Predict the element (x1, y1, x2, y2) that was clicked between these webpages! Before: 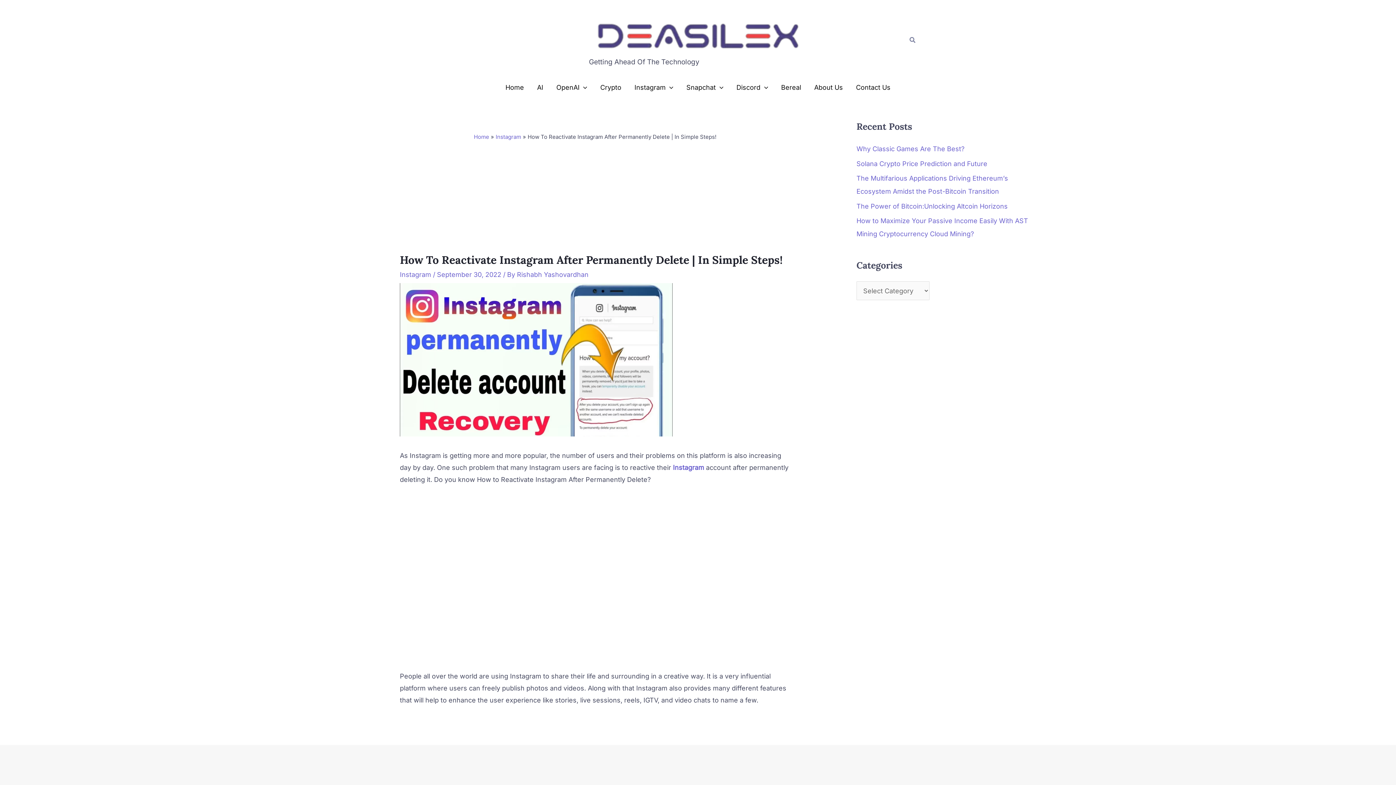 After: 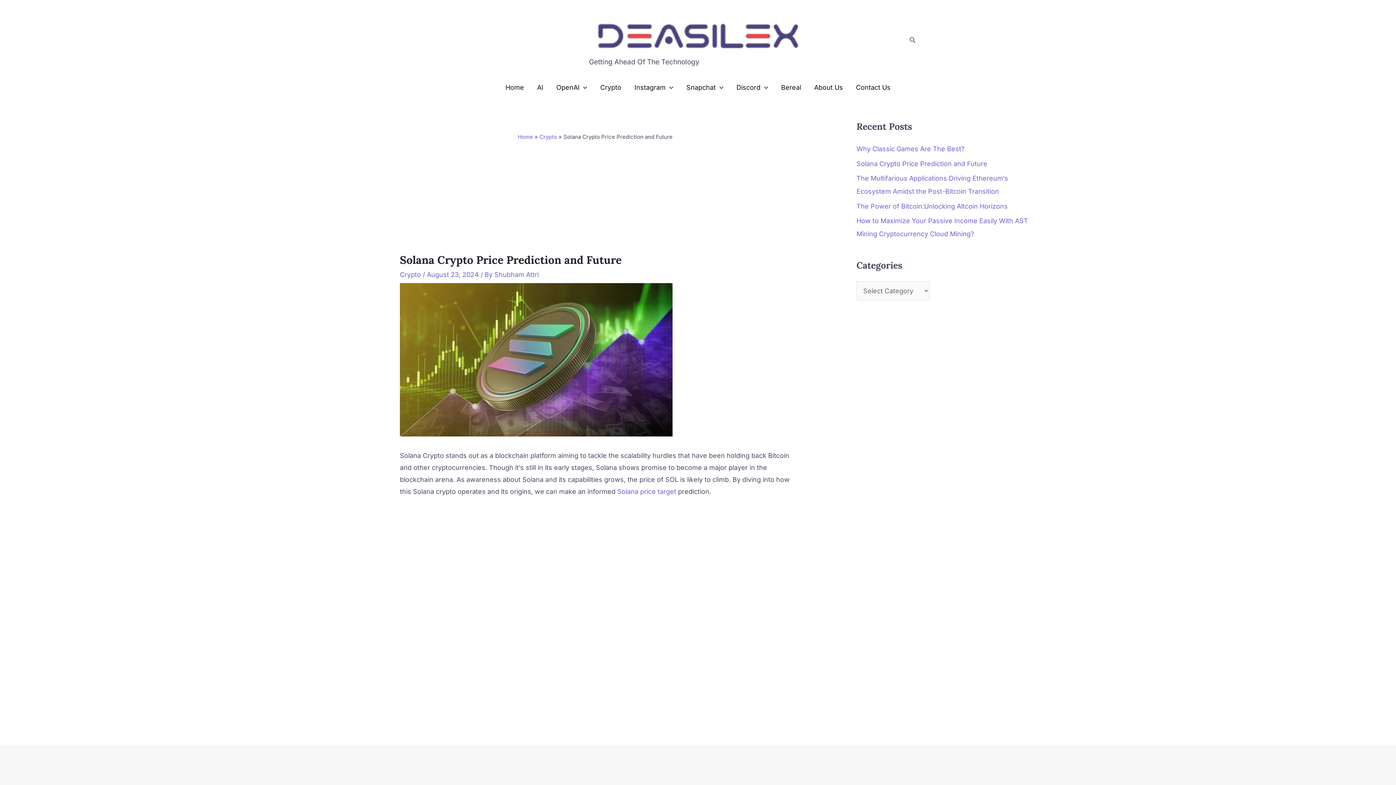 Action: bbox: (856, 159, 987, 167) label: Solana Crypto Price Prediction and Future